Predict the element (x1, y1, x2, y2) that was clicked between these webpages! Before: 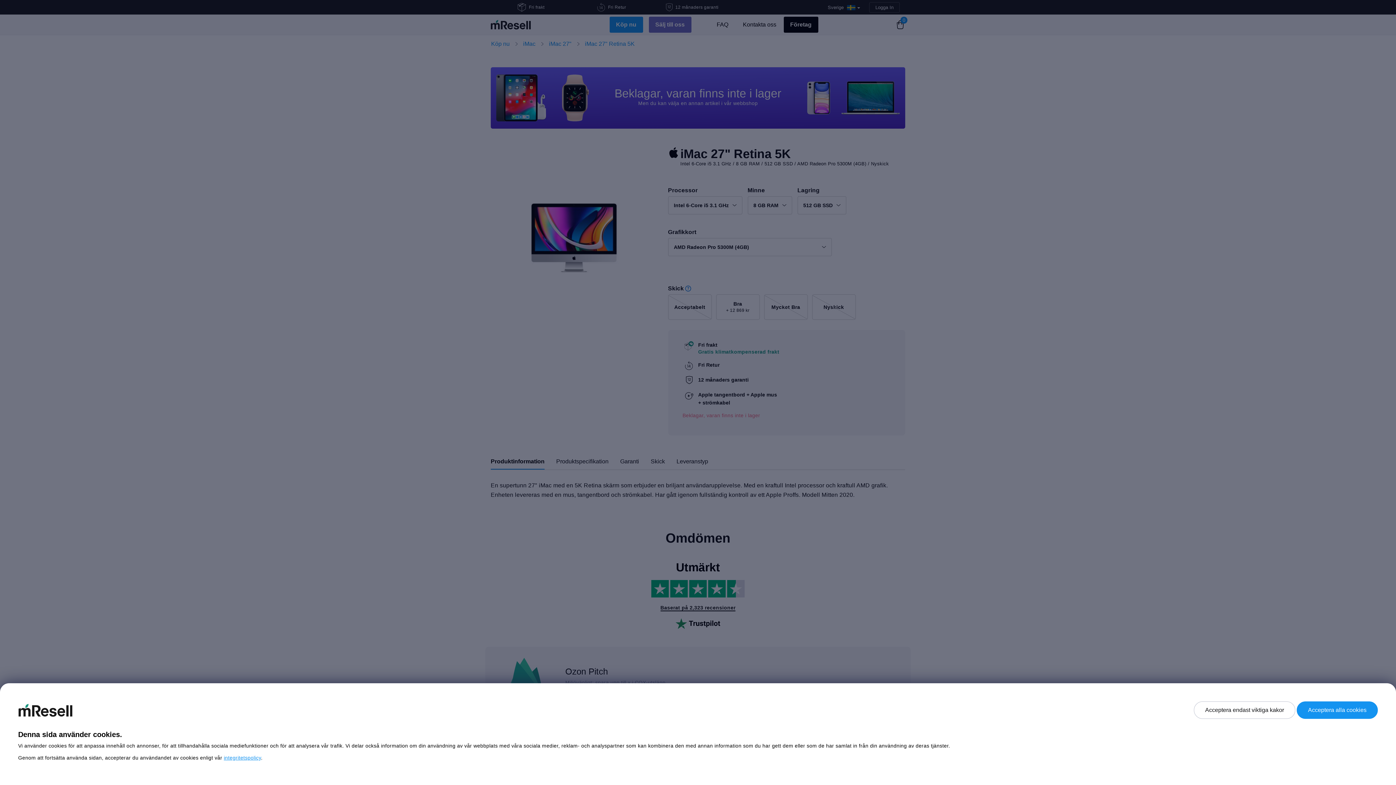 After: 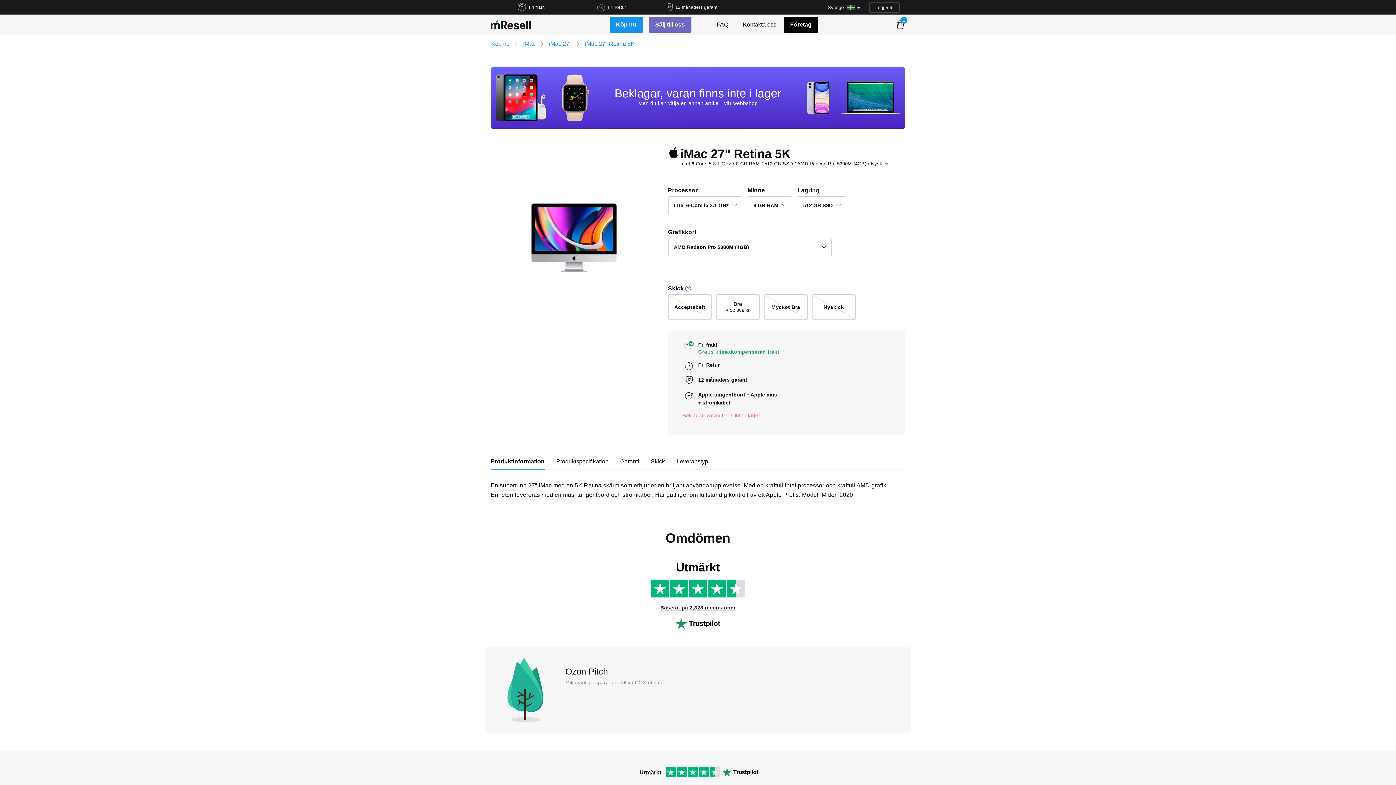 Action: label: Acceptera endast viktiga kakor bbox: (1194, 701, 1295, 719)